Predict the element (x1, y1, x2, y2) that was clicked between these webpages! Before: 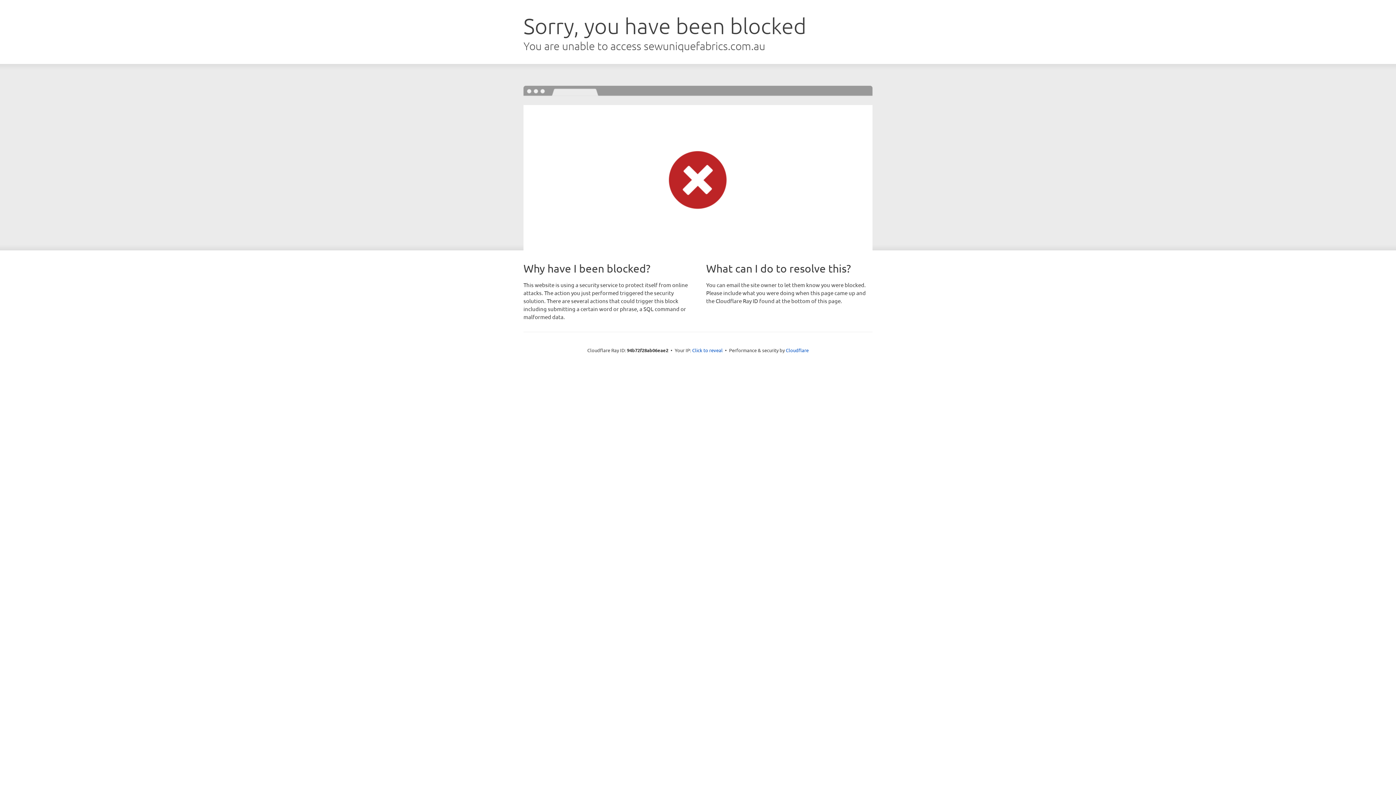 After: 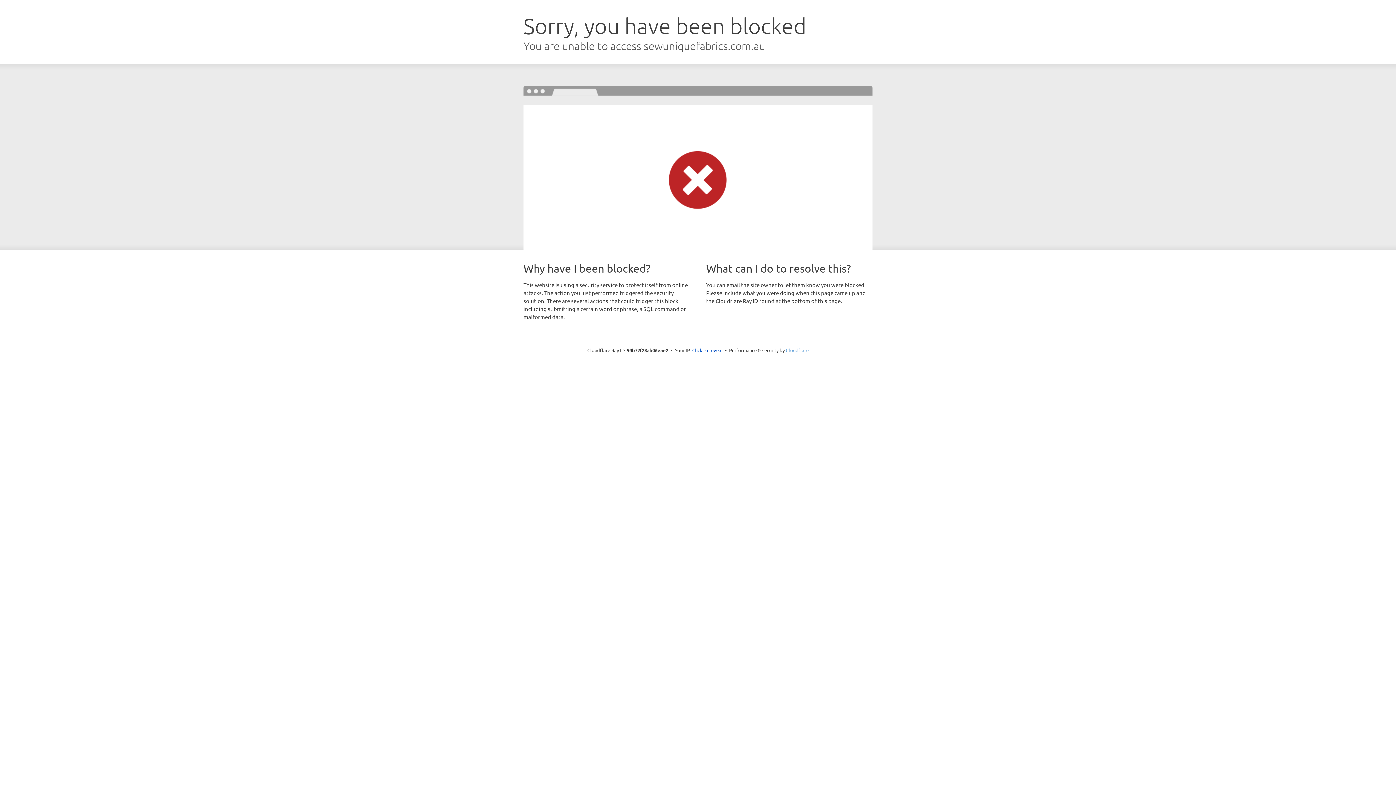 Action: bbox: (786, 347, 808, 353) label: Cloudflare